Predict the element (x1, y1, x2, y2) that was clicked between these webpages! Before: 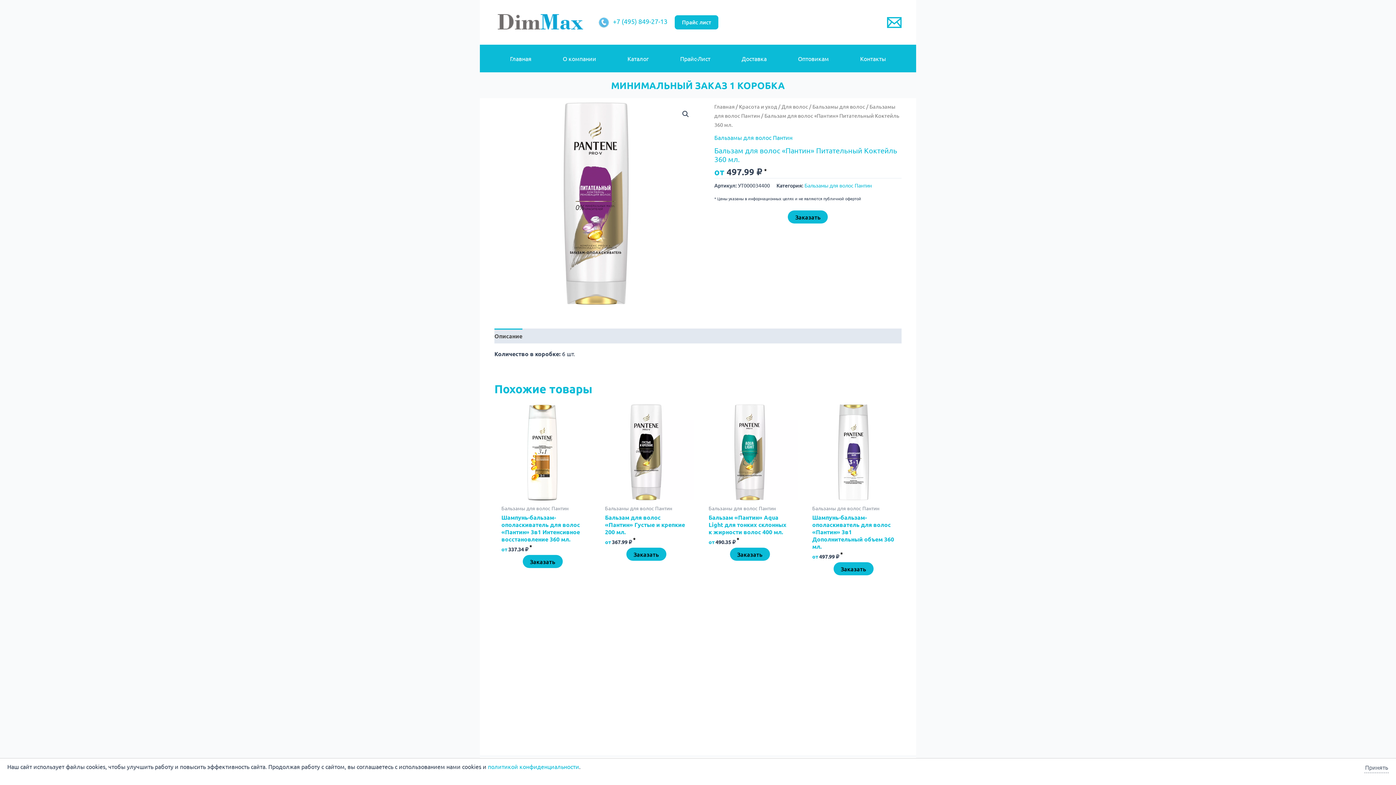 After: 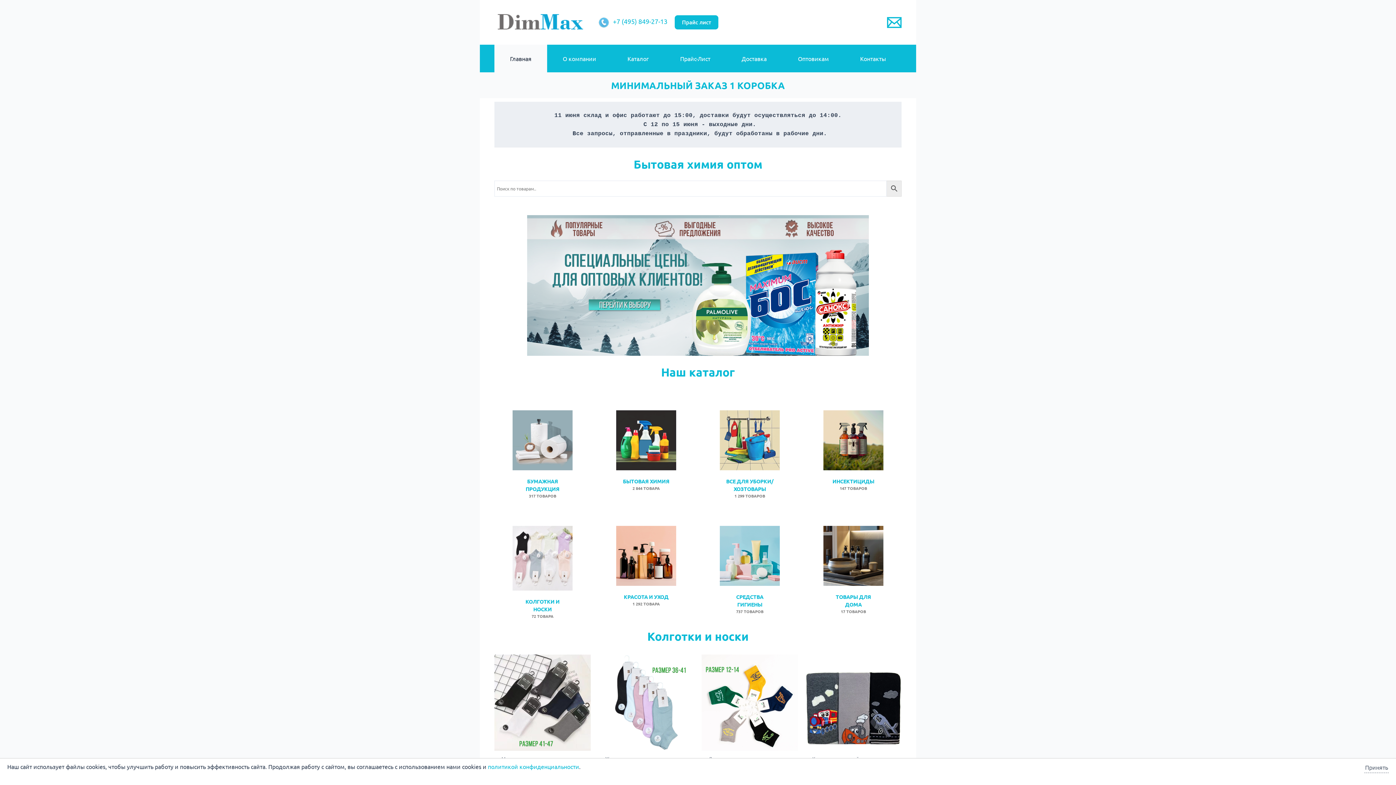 Action: label: Главная bbox: (714, 102, 734, 109)